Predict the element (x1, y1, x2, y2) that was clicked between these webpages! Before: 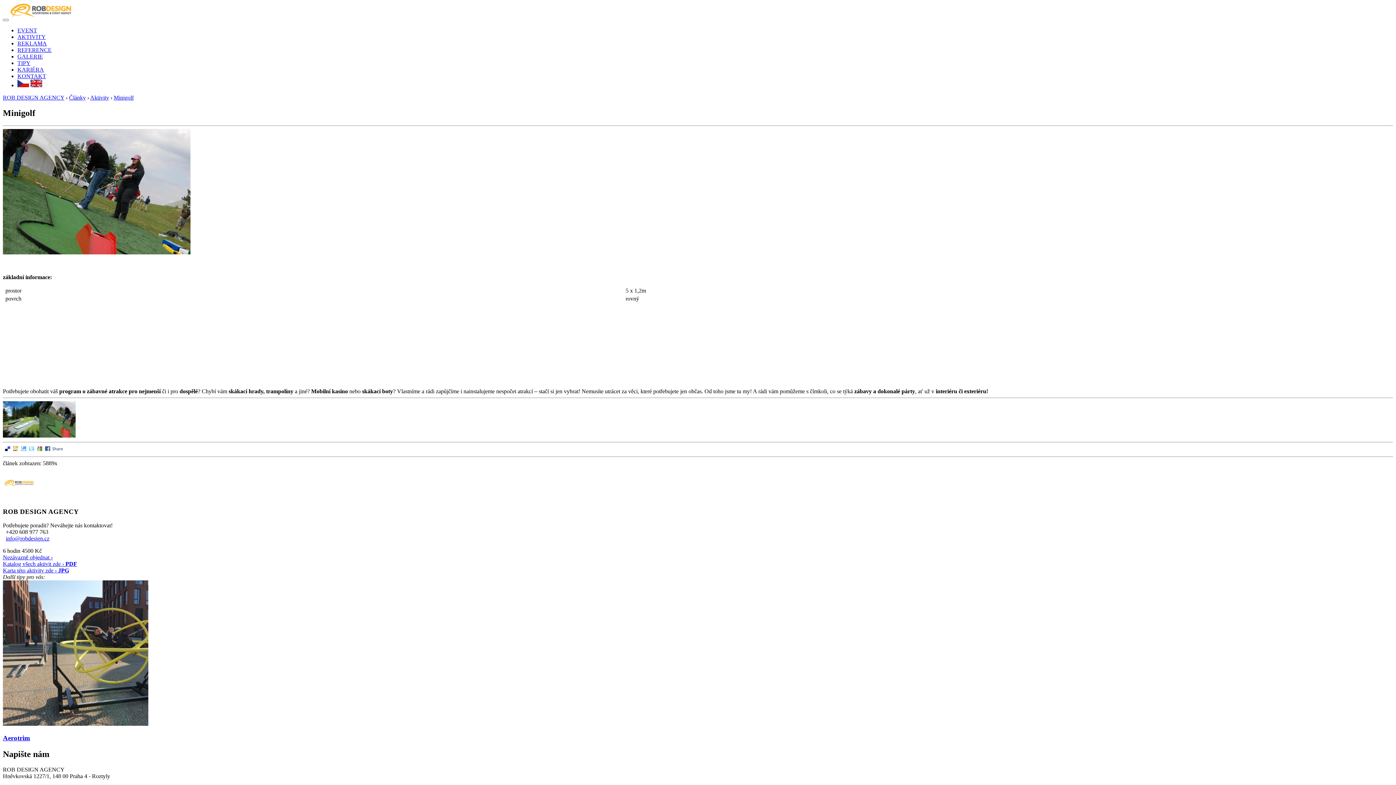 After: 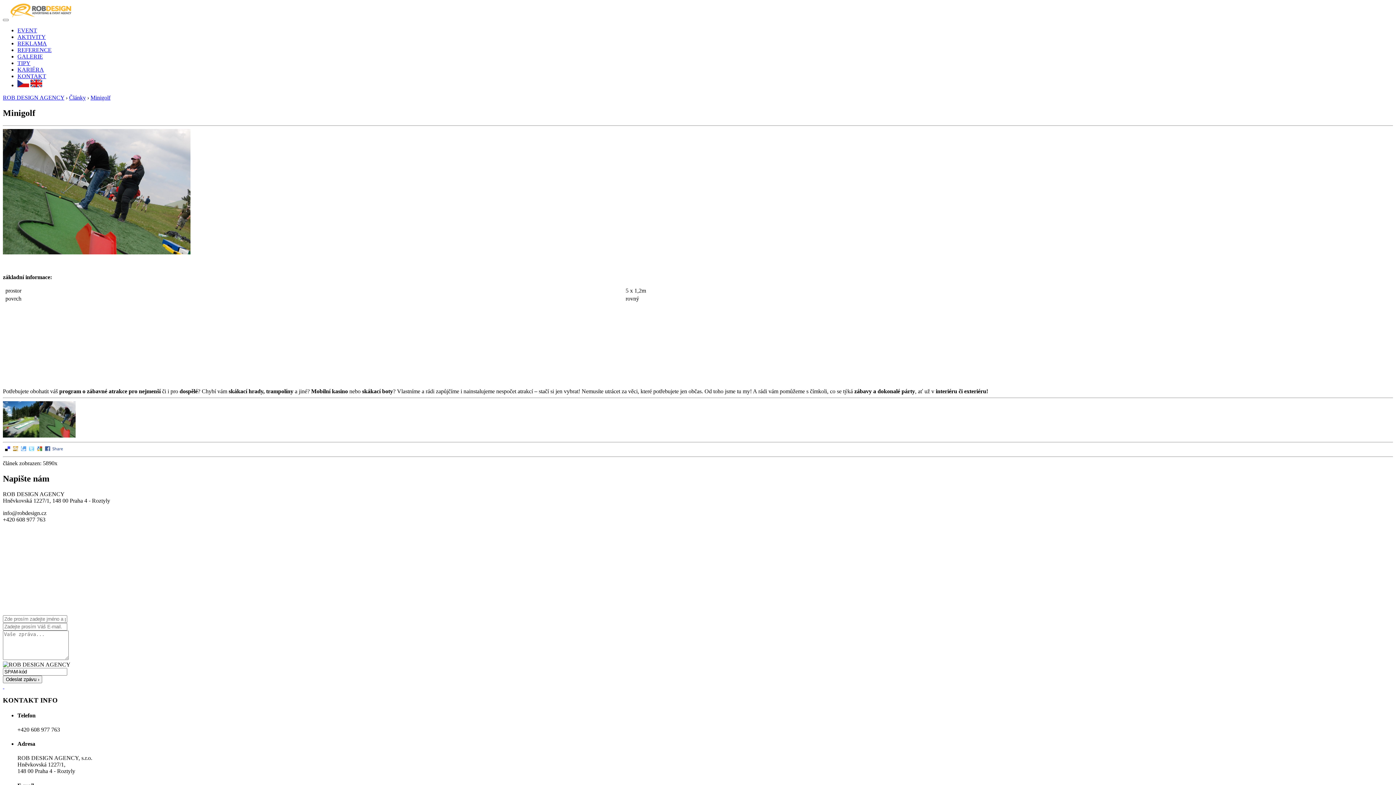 Action: label: Minigolf bbox: (113, 94, 133, 100)